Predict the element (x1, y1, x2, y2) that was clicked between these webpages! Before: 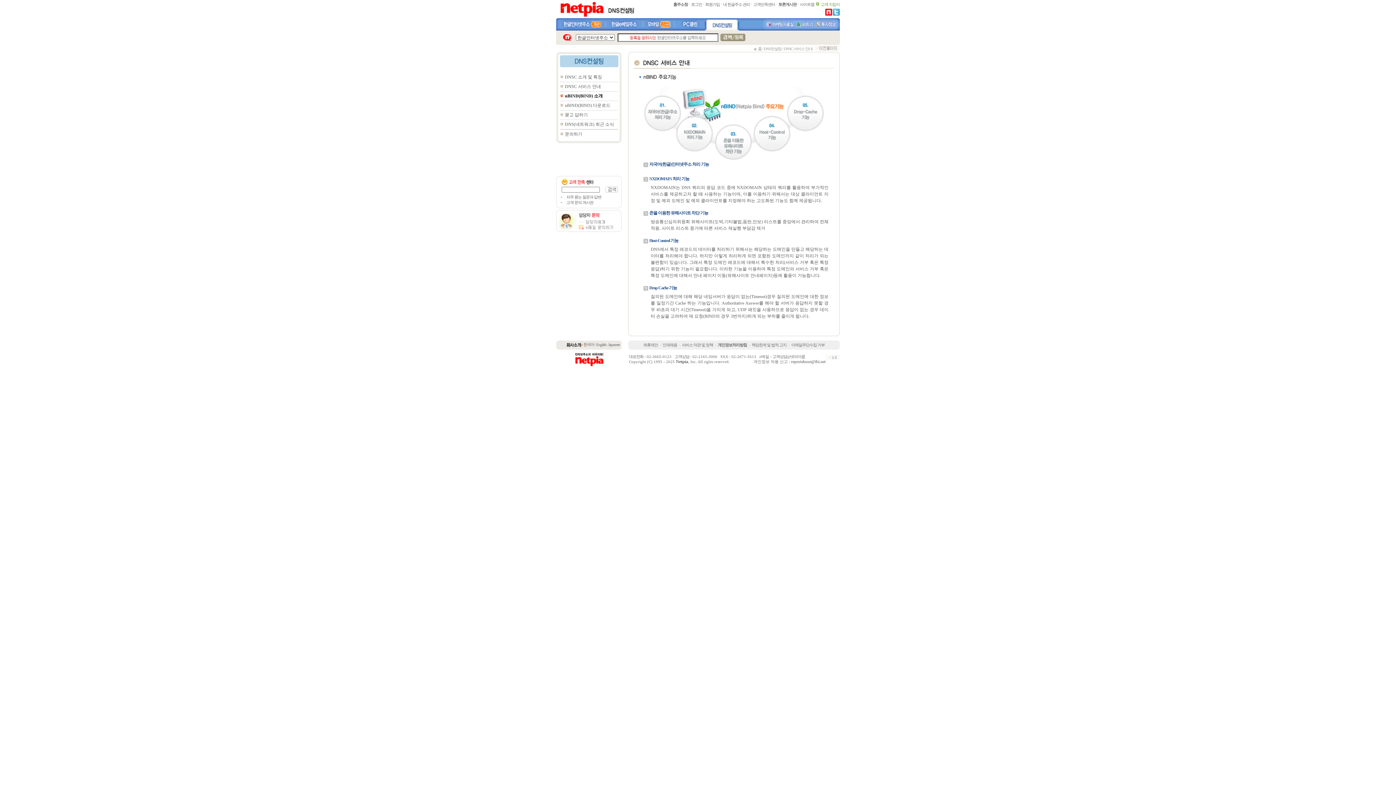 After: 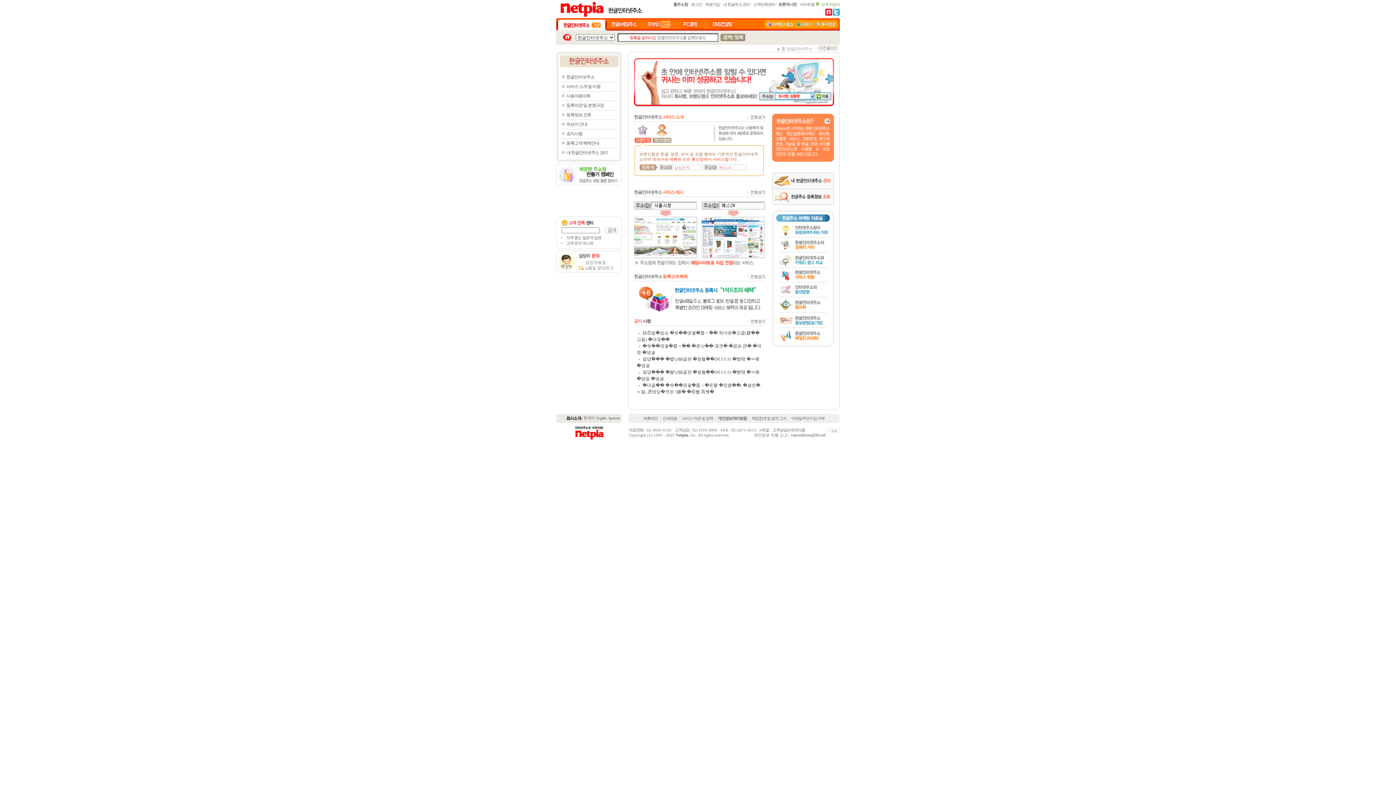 Action: bbox: (558, 26, 605, 31)